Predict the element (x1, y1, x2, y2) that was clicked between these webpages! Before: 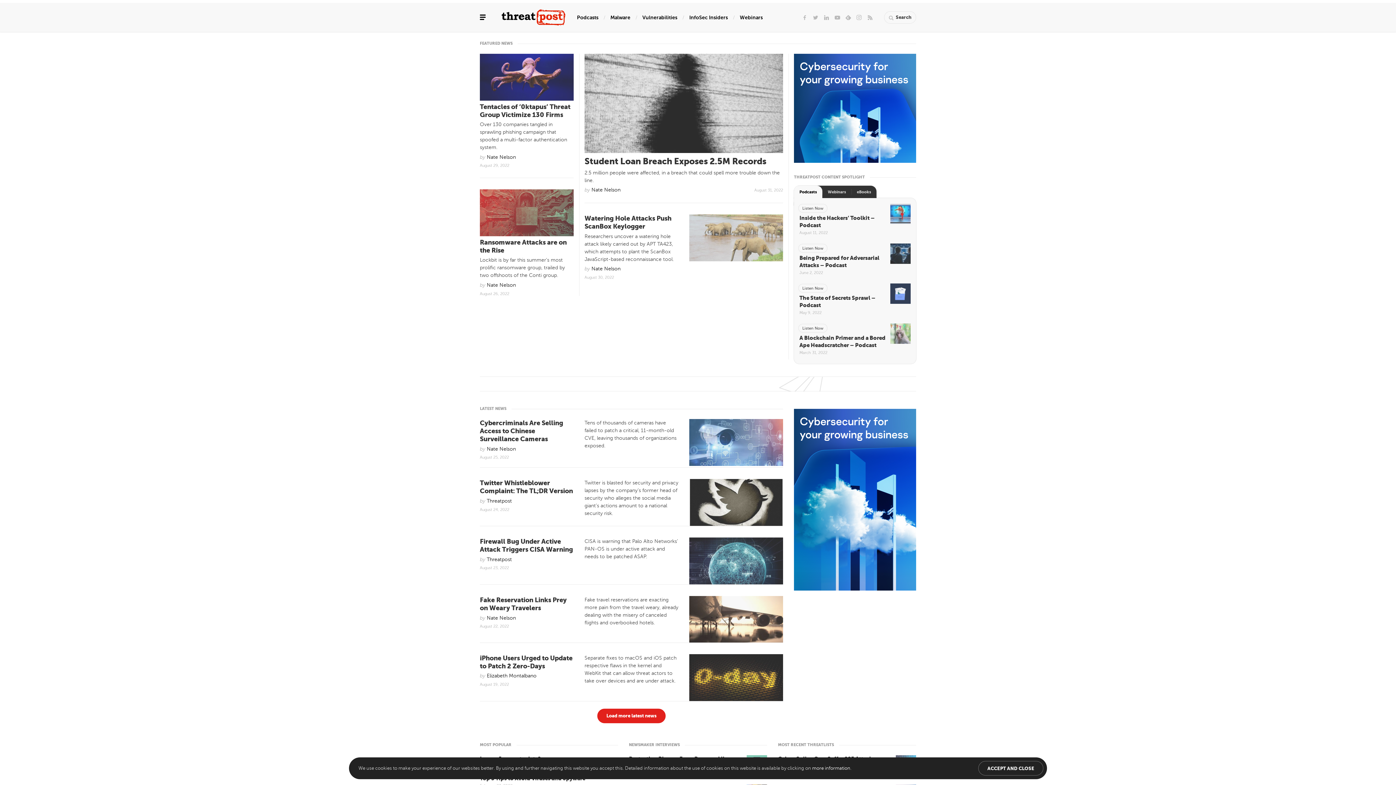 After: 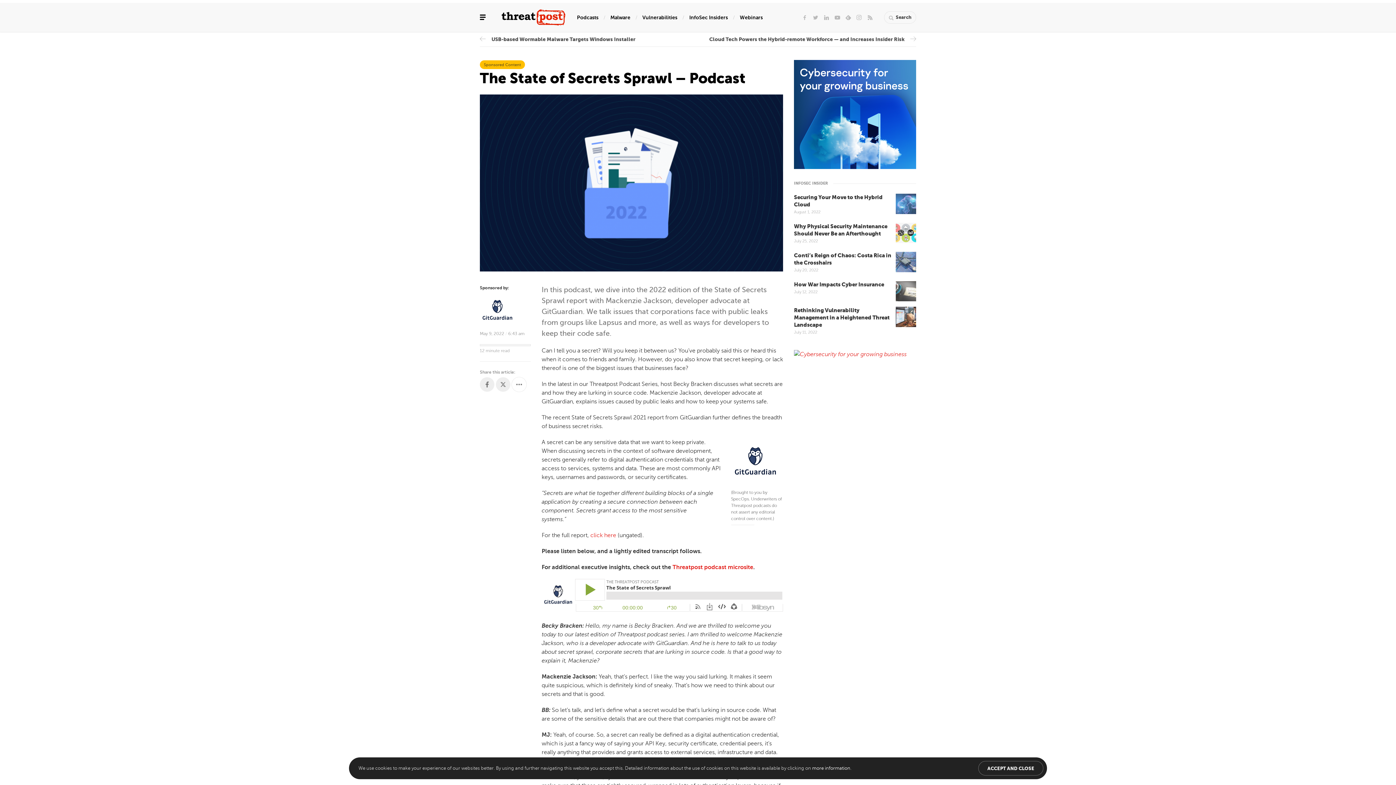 Action: bbox: (890, 283, 910, 304)